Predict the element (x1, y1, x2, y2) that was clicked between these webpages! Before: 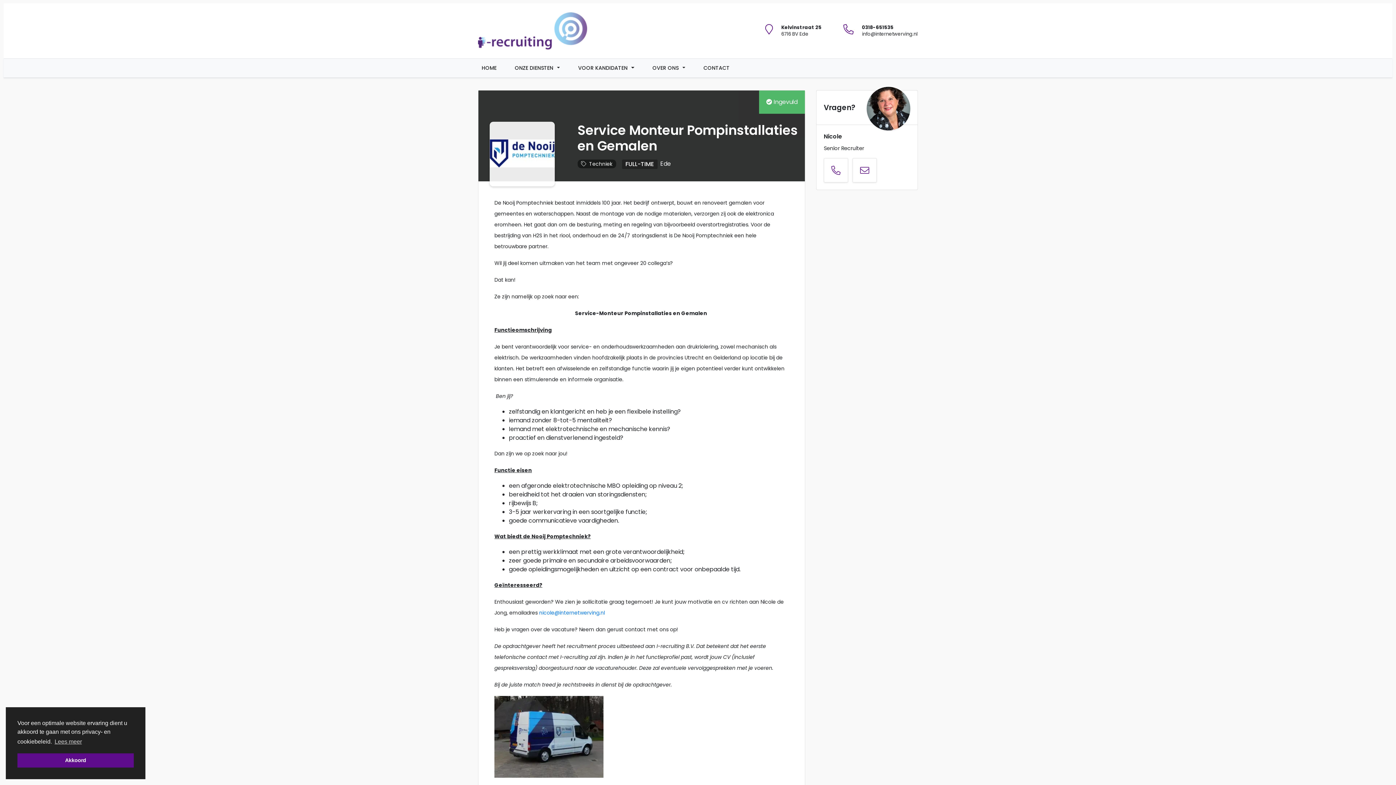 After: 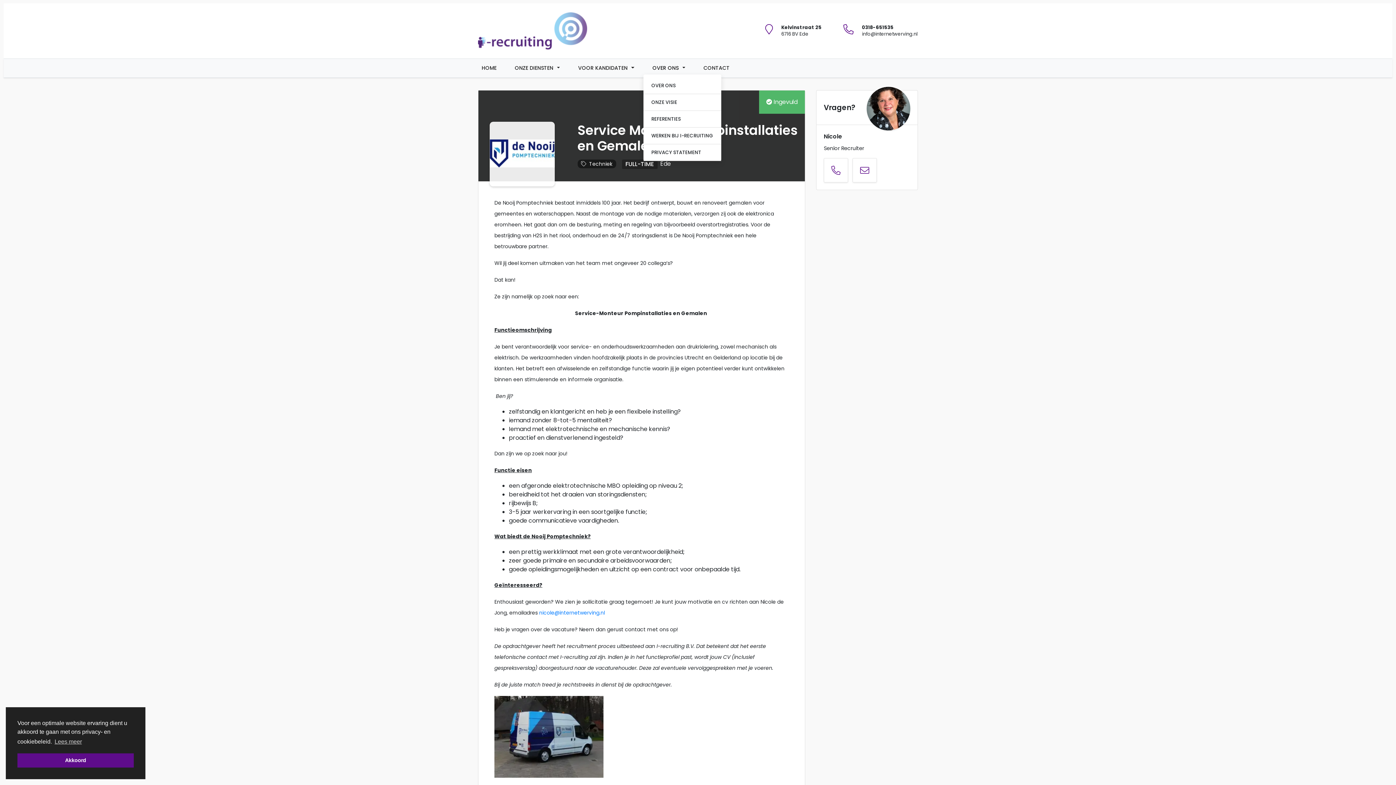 Action: bbox: (643, 61, 694, 74) label: OVER ONS